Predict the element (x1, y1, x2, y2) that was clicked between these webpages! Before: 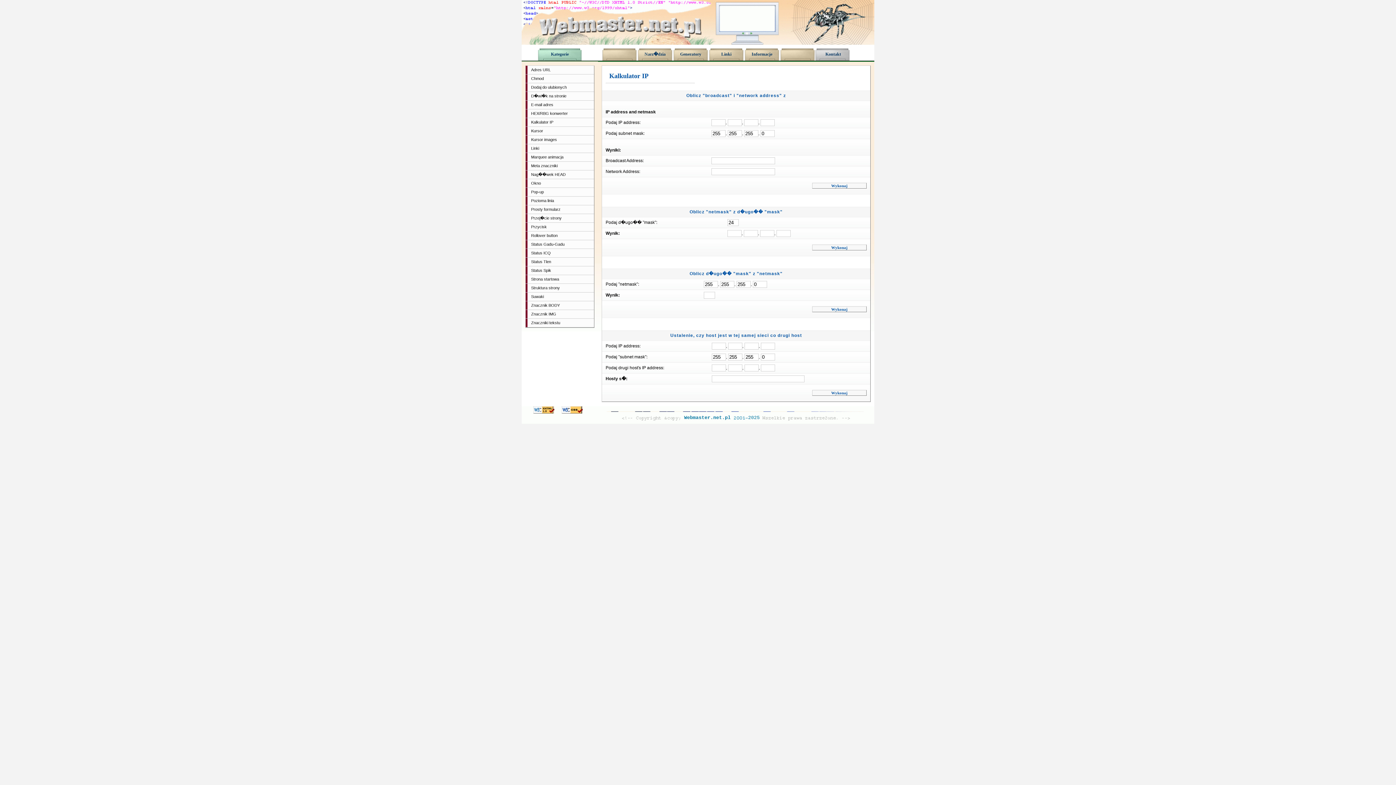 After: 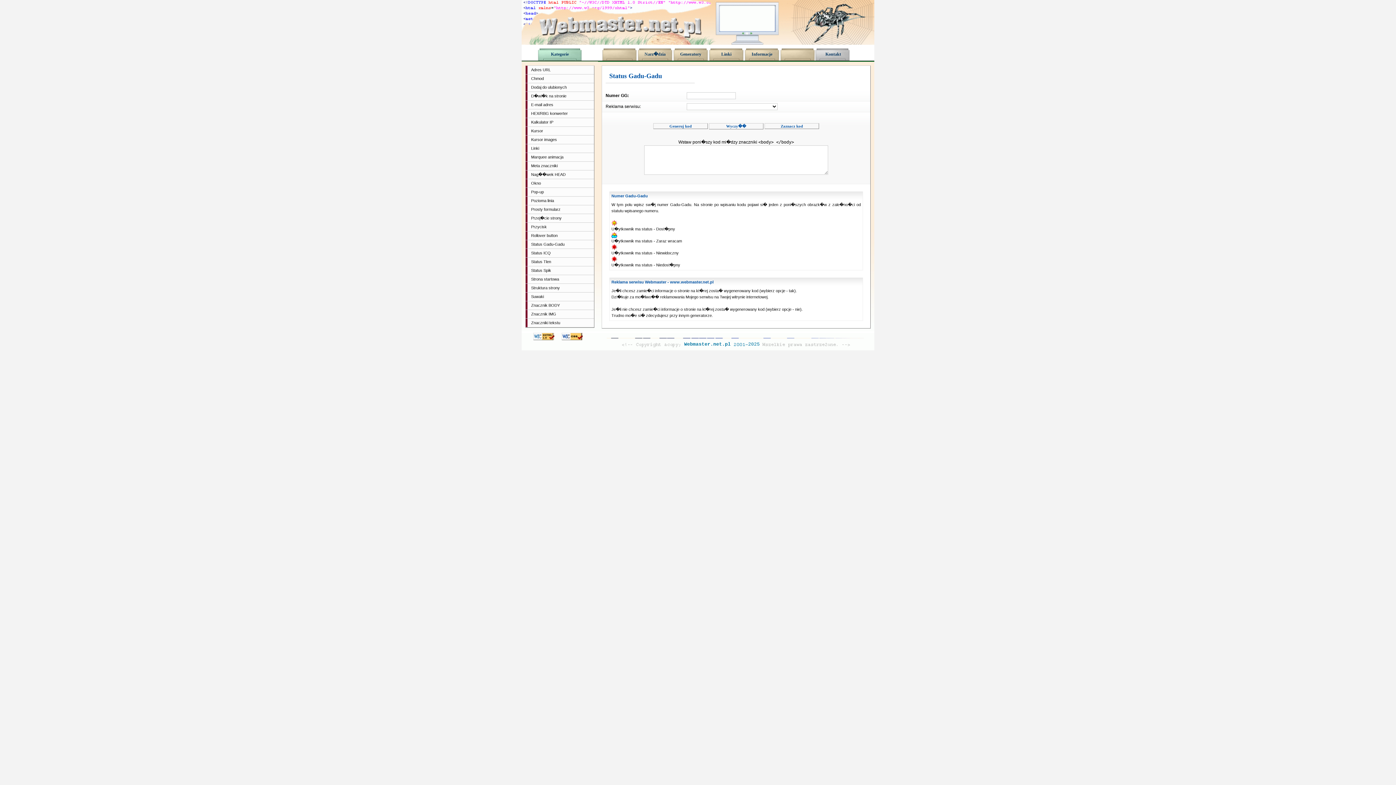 Action: bbox: (525, 240, 594, 248) label: Status Gadu-Gadu